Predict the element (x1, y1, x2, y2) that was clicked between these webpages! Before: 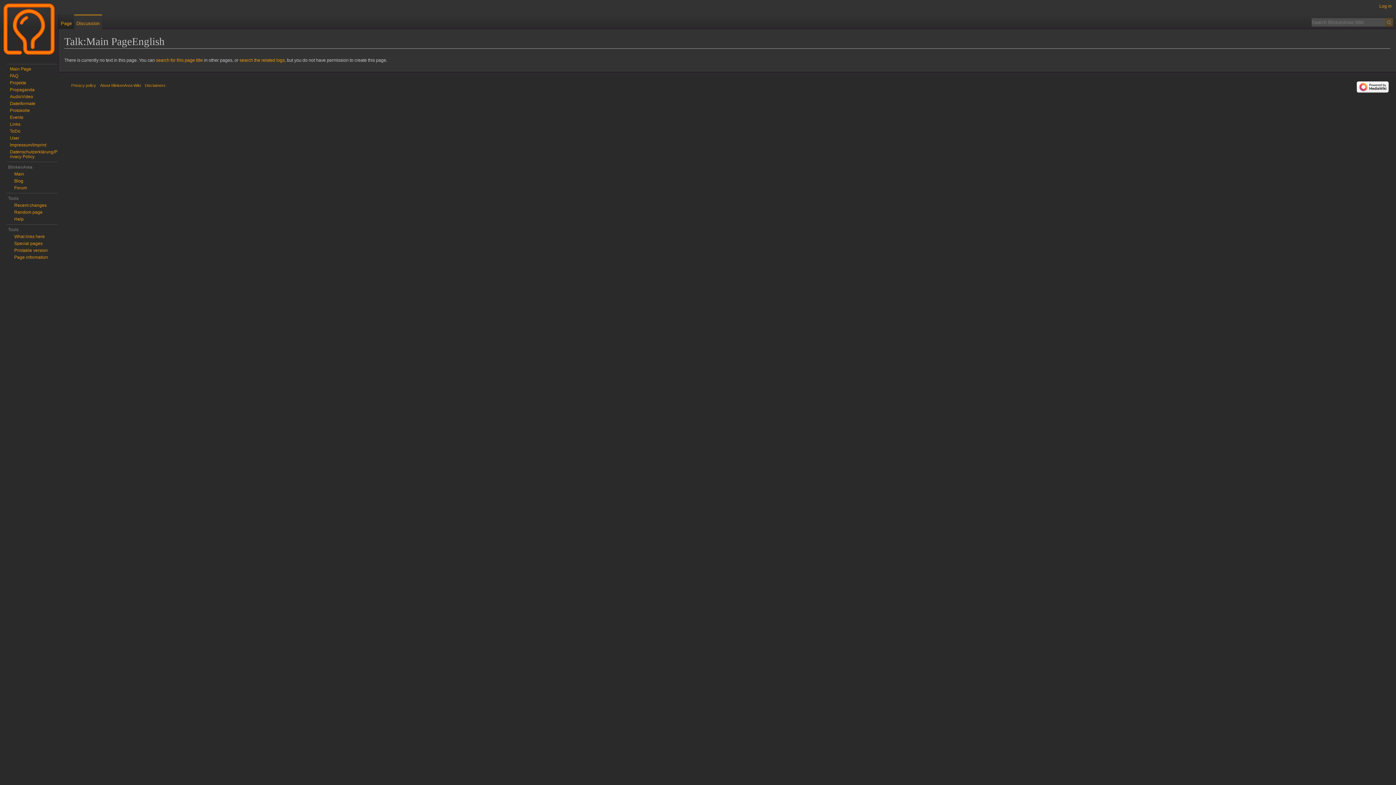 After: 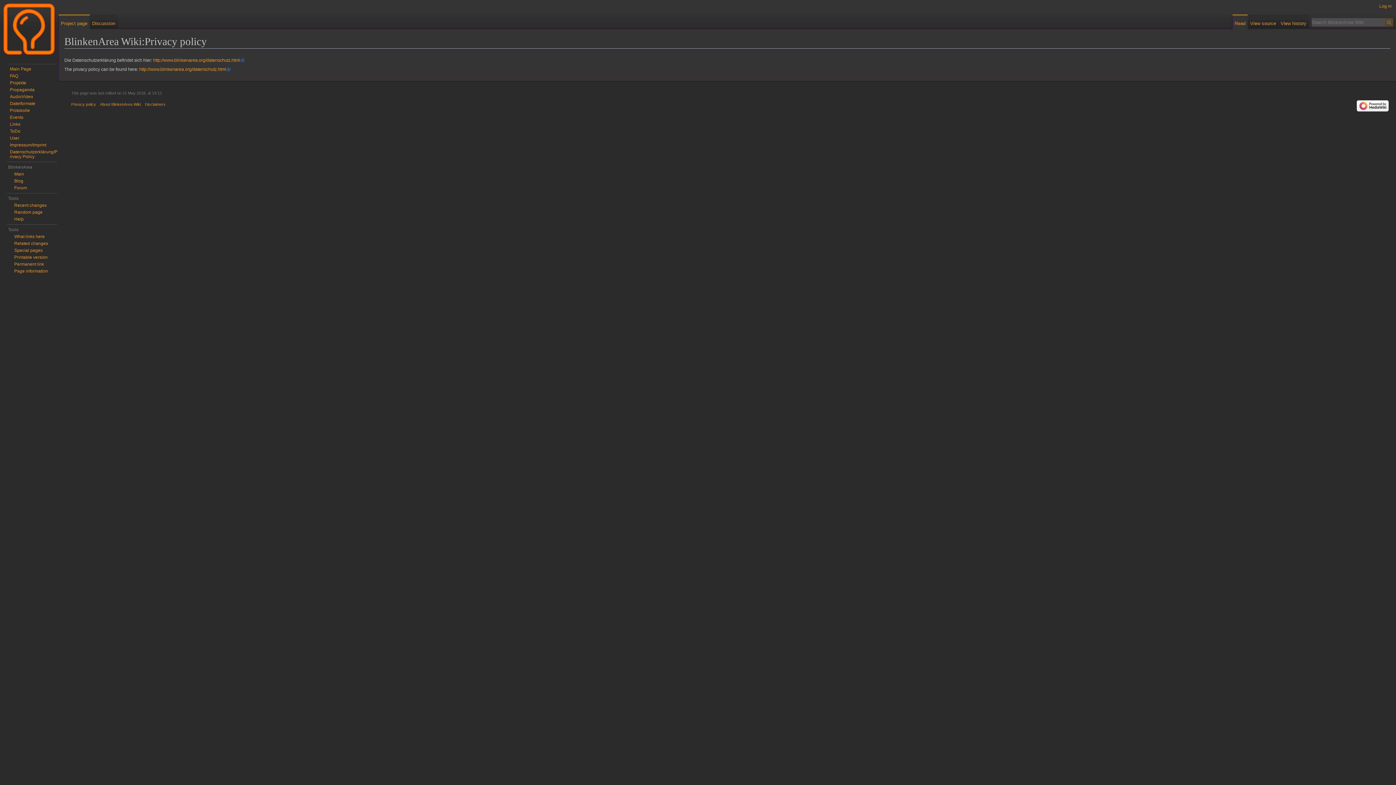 Action: label: Privacy policy bbox: (71, 83, 96, 87)